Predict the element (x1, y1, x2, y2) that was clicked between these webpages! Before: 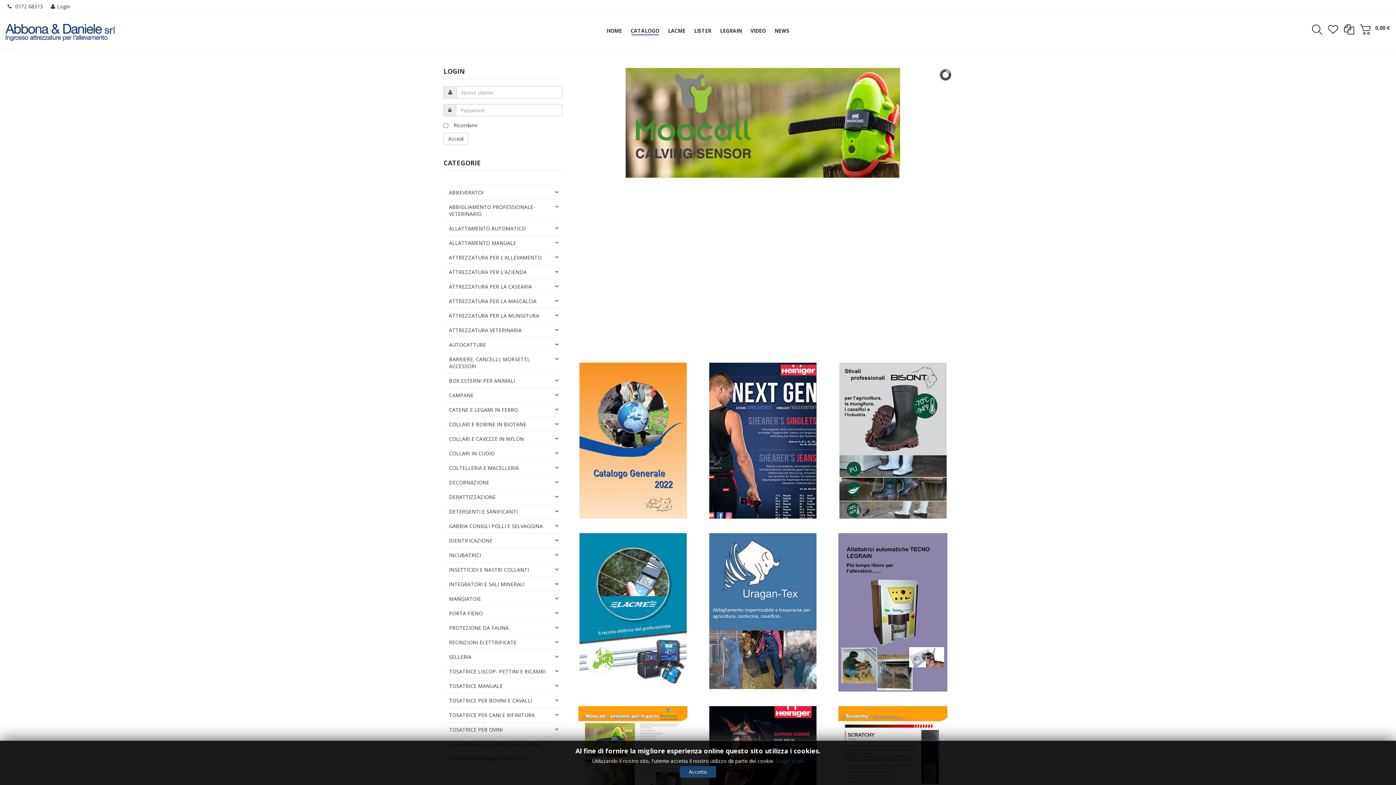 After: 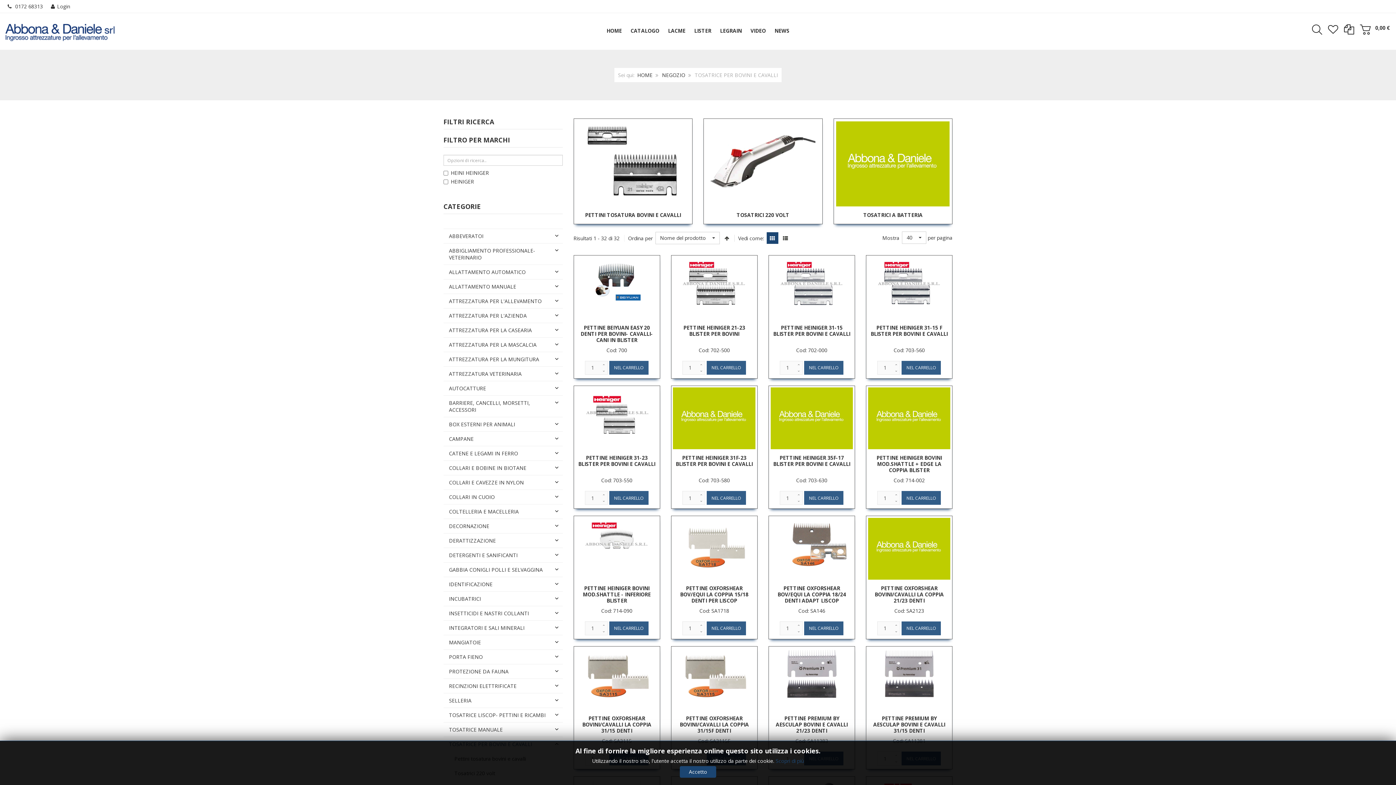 Action: bbox: (443, 693, 562, 708) label: TOSATRICE PER BOVINI E CAVALLI